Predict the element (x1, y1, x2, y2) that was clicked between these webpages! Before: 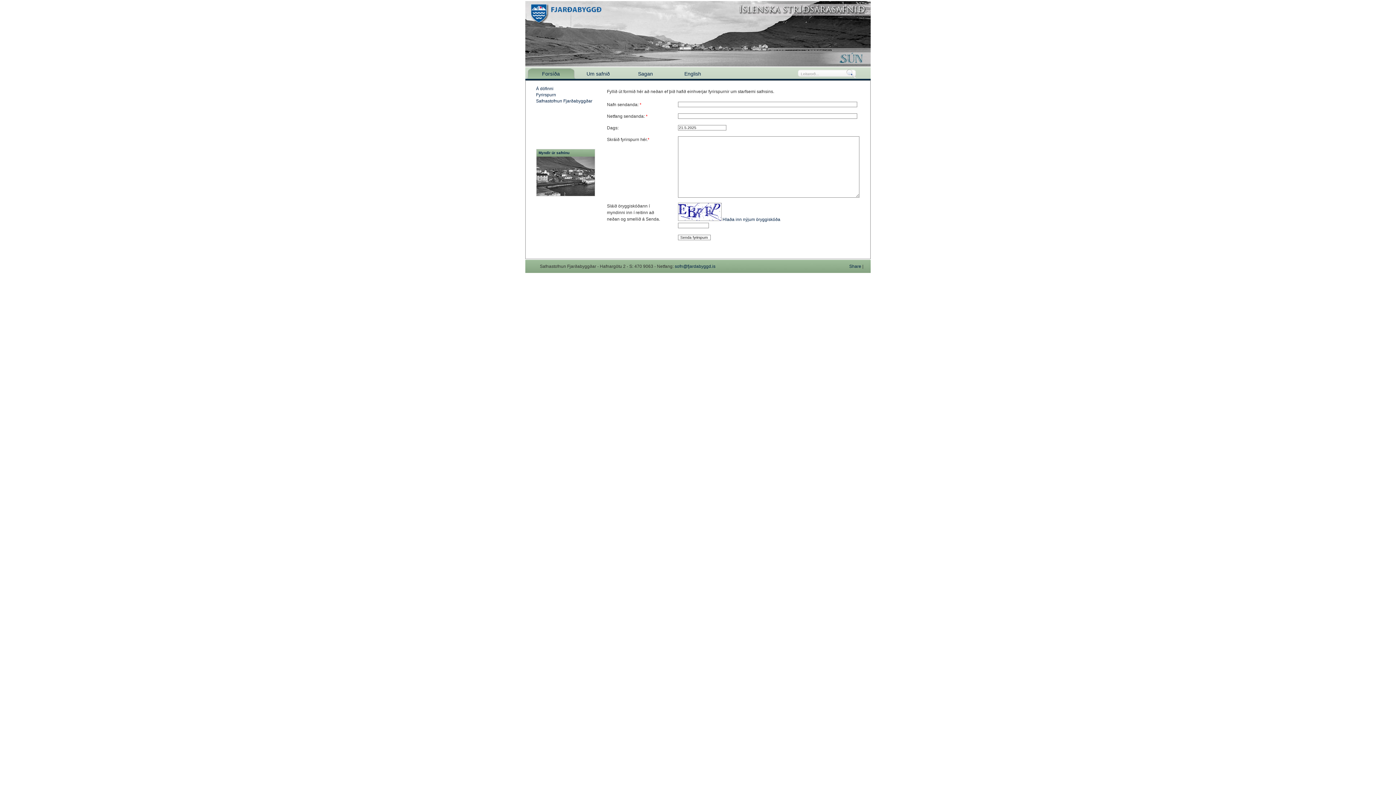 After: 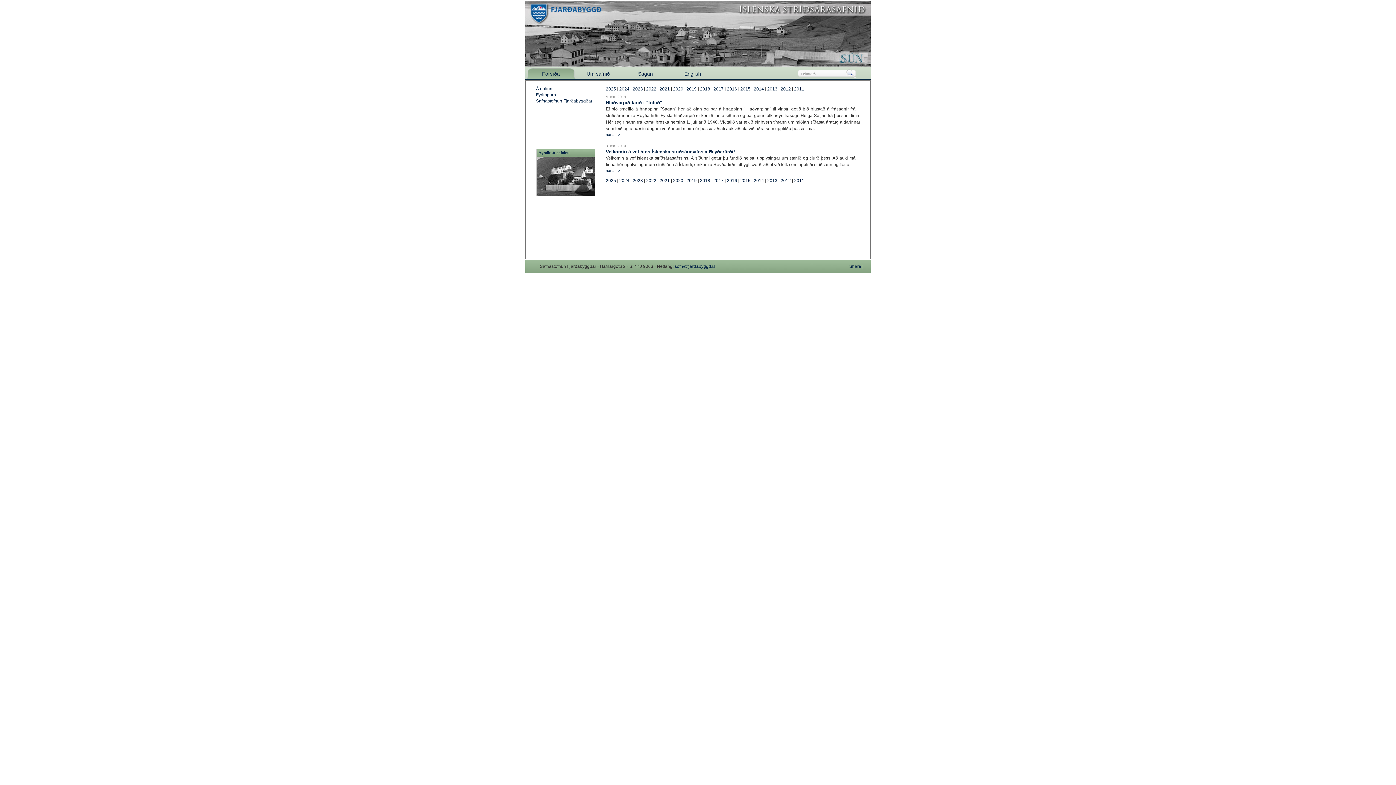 Action: bbox: (536, 86, 553, 91) label: Á döfinni